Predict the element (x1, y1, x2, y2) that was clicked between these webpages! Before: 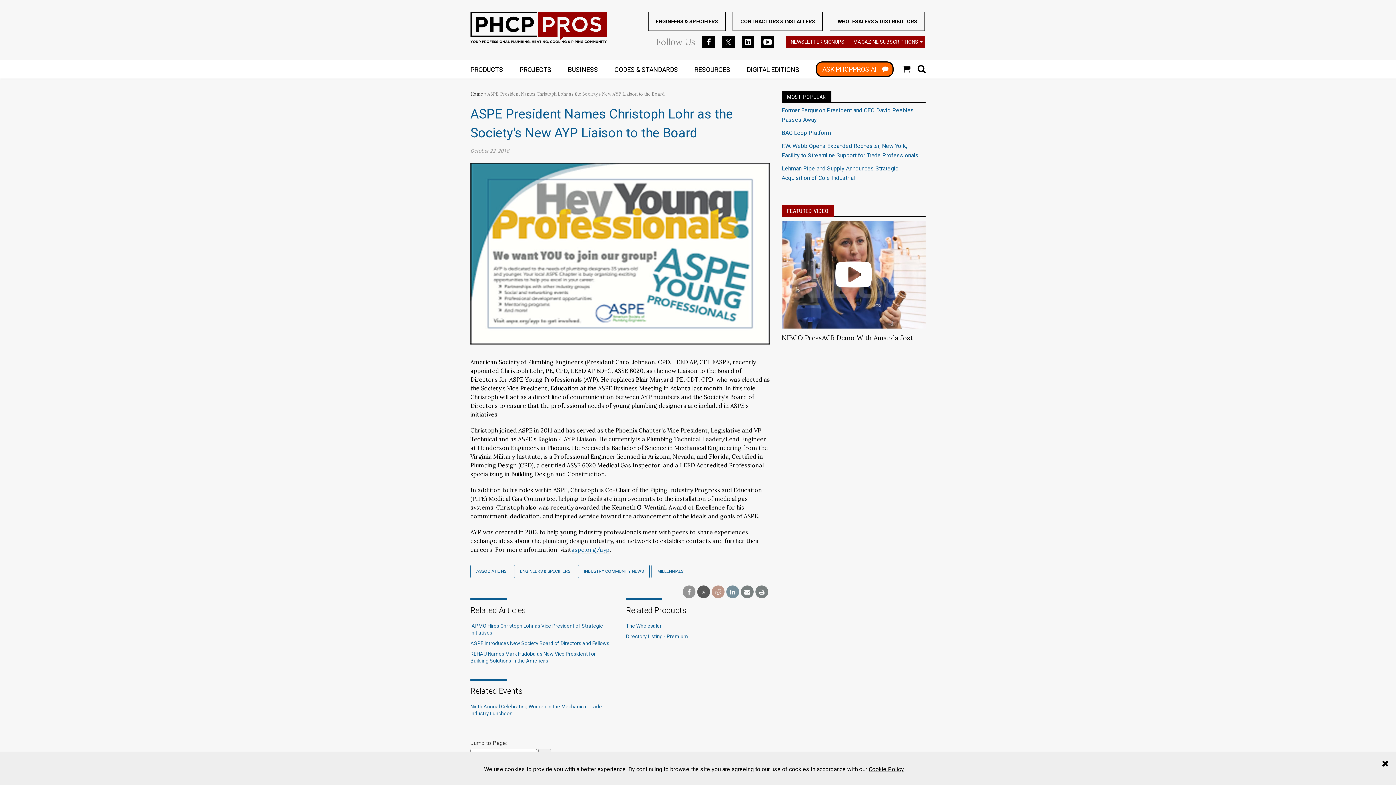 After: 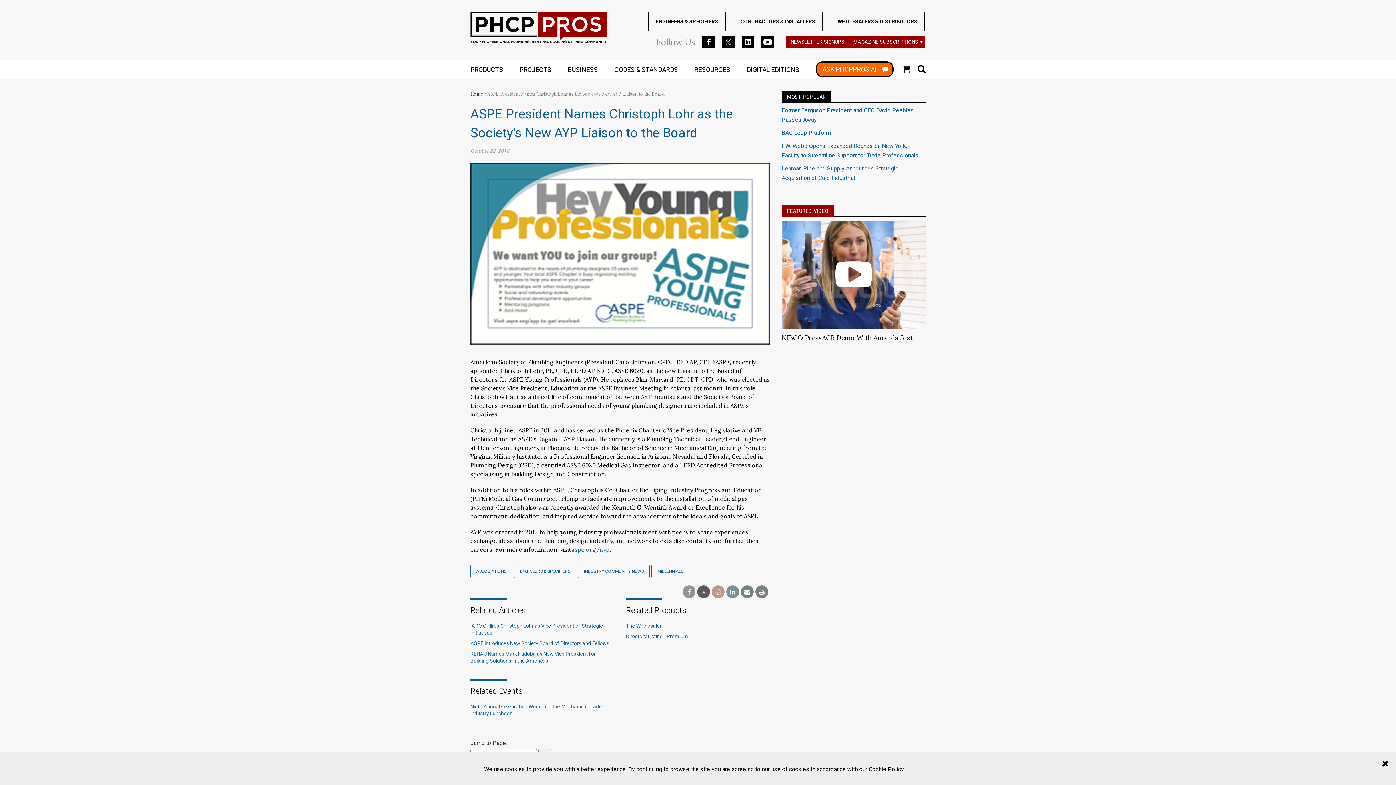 Action: label: RESOURCES bbox: (694, 60, 746, 78)